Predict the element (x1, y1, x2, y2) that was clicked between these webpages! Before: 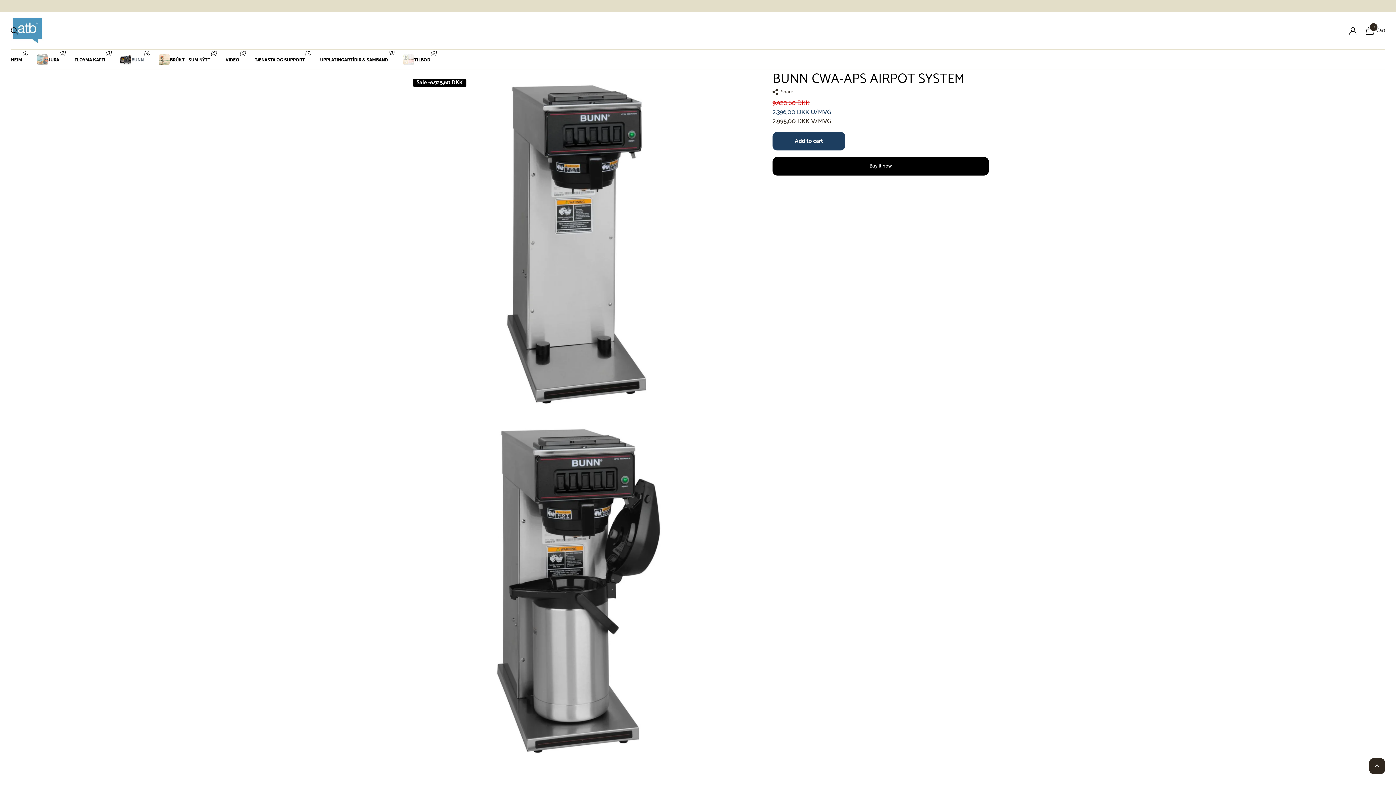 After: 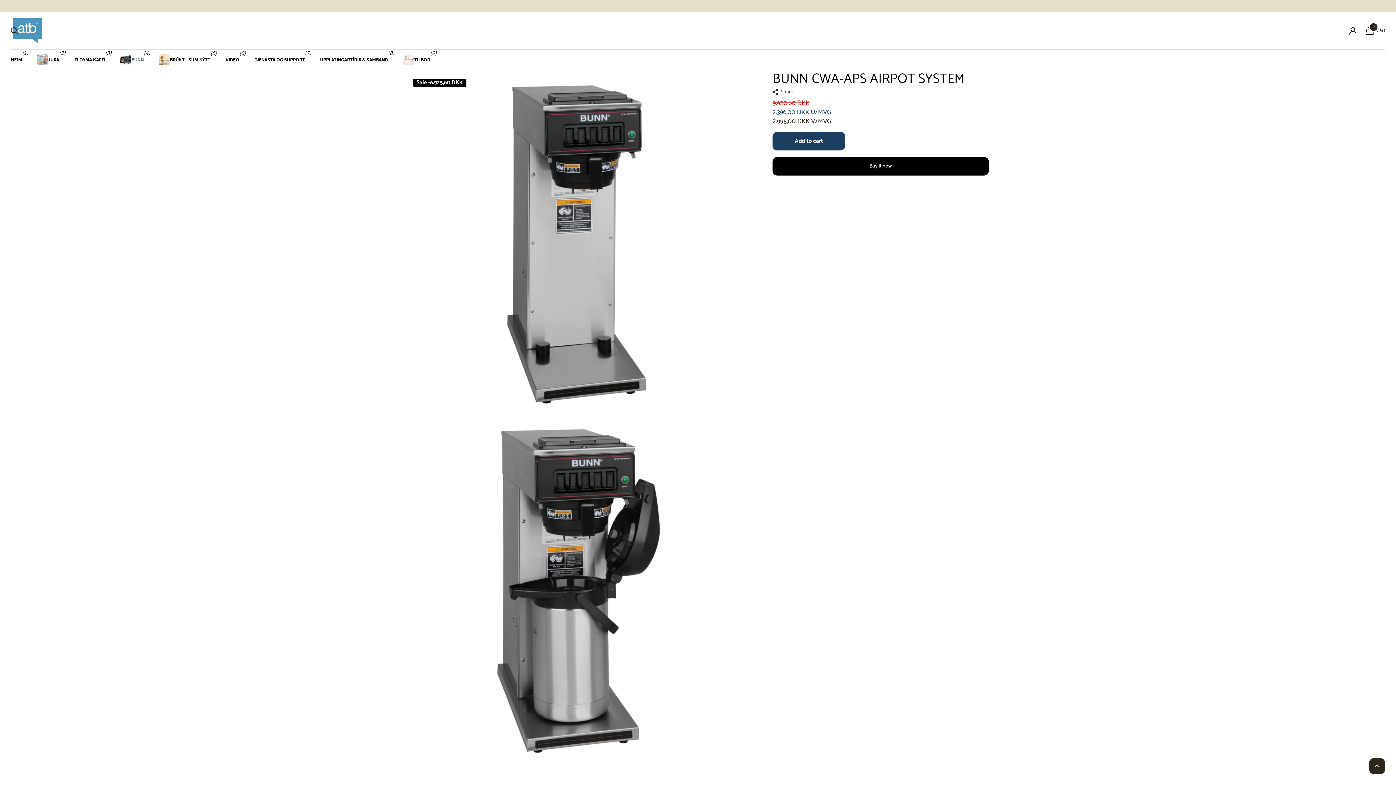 Action: bbox: (1369, 758, 1385, 774) label: Back to top